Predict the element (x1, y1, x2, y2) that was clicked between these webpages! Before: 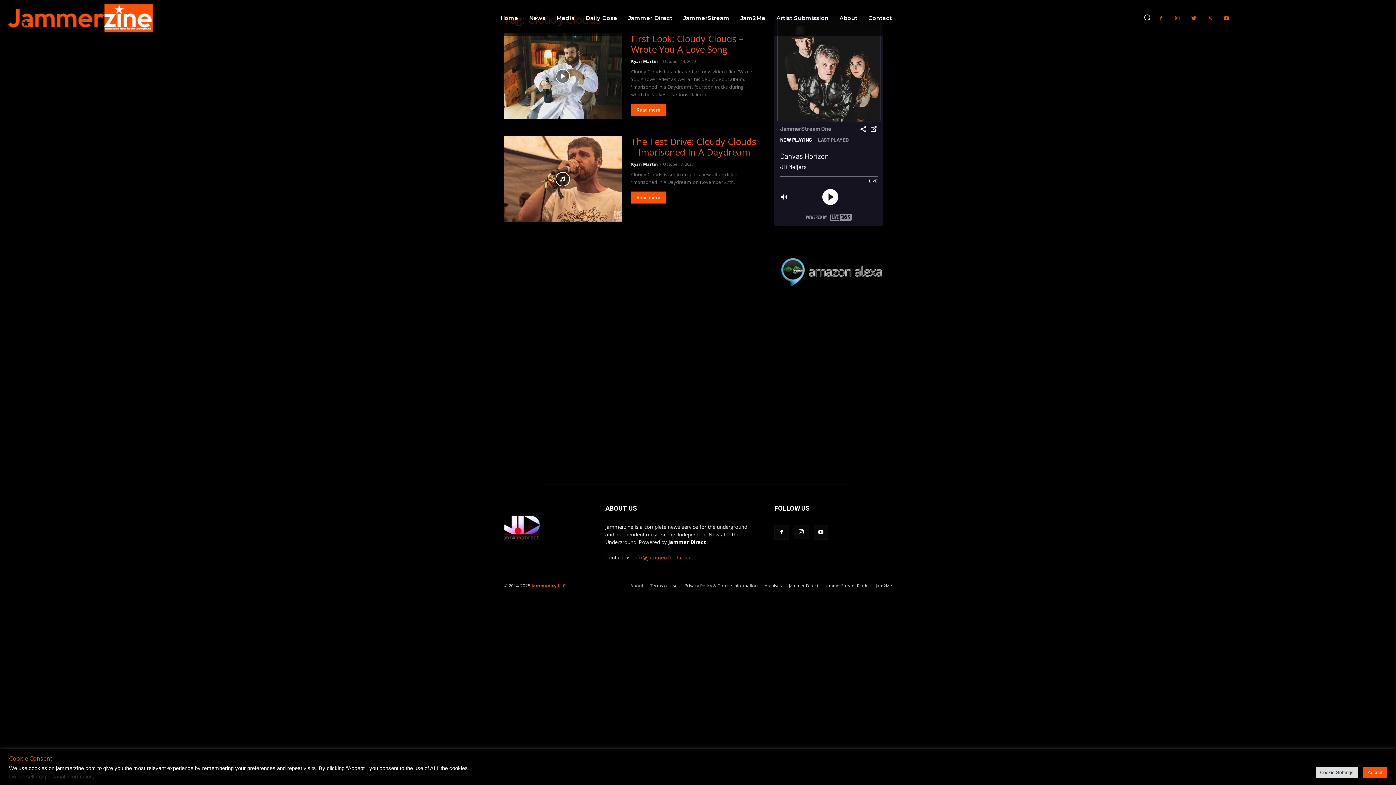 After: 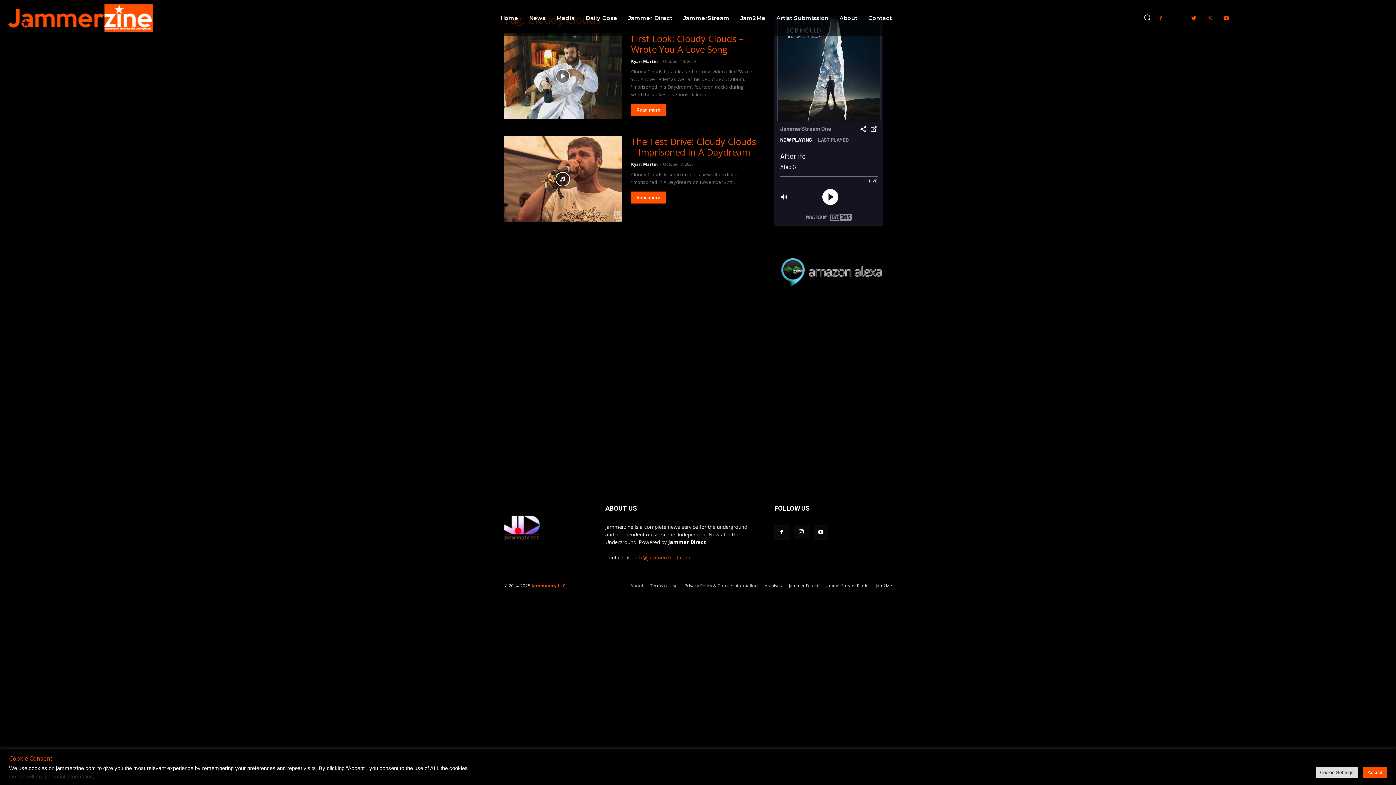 Action: bbox: (1171, 11, 1184, 24)